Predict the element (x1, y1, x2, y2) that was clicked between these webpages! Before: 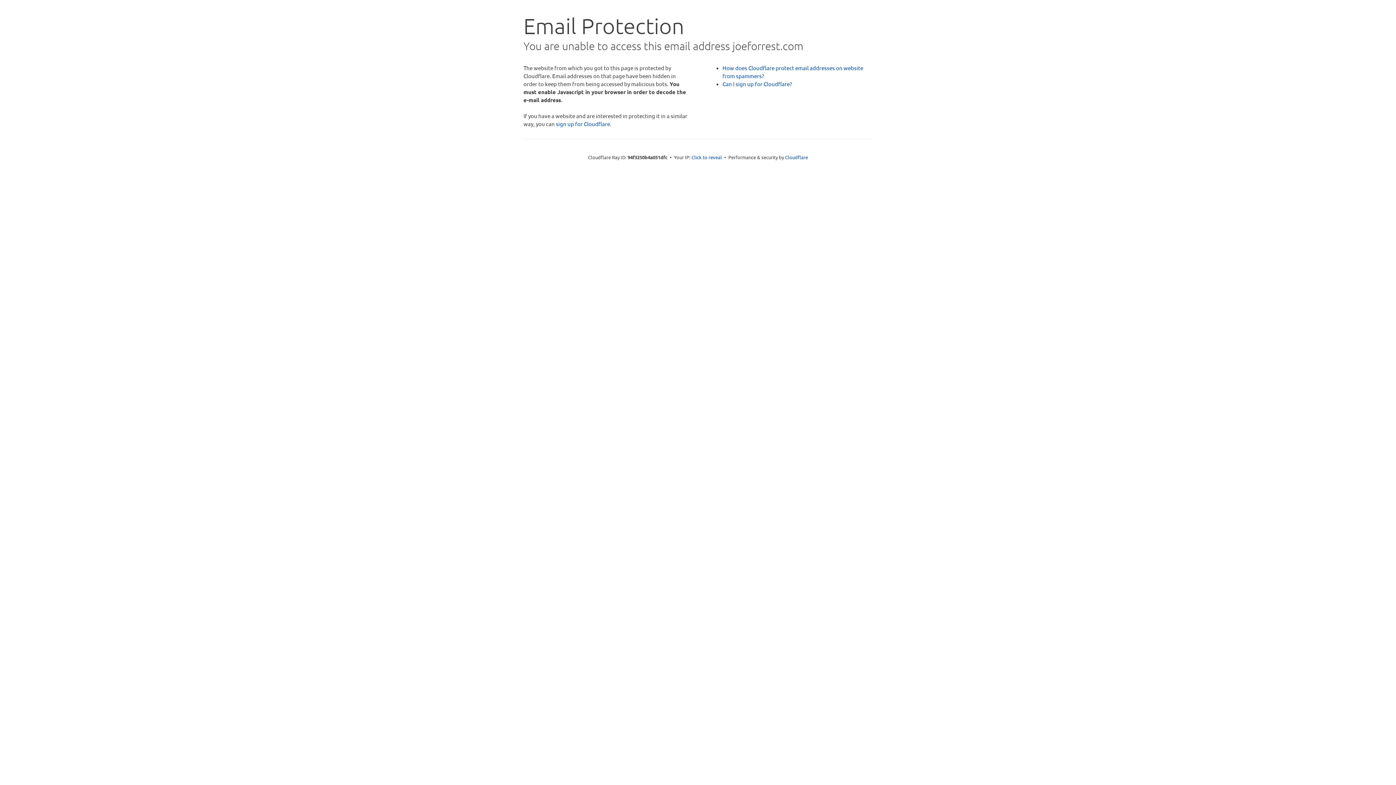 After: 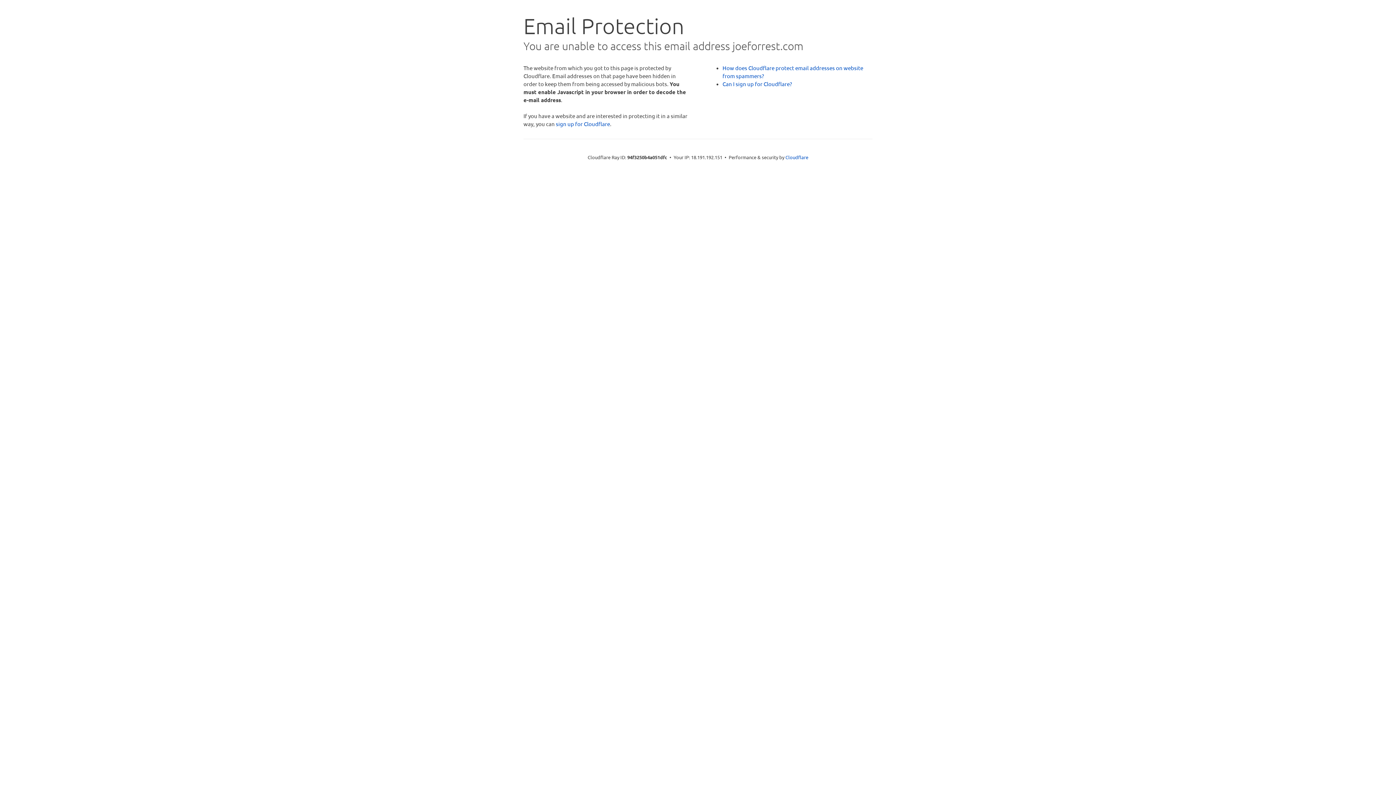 Action: bbox: (691, 153, 722, 160) label: Click to reveal